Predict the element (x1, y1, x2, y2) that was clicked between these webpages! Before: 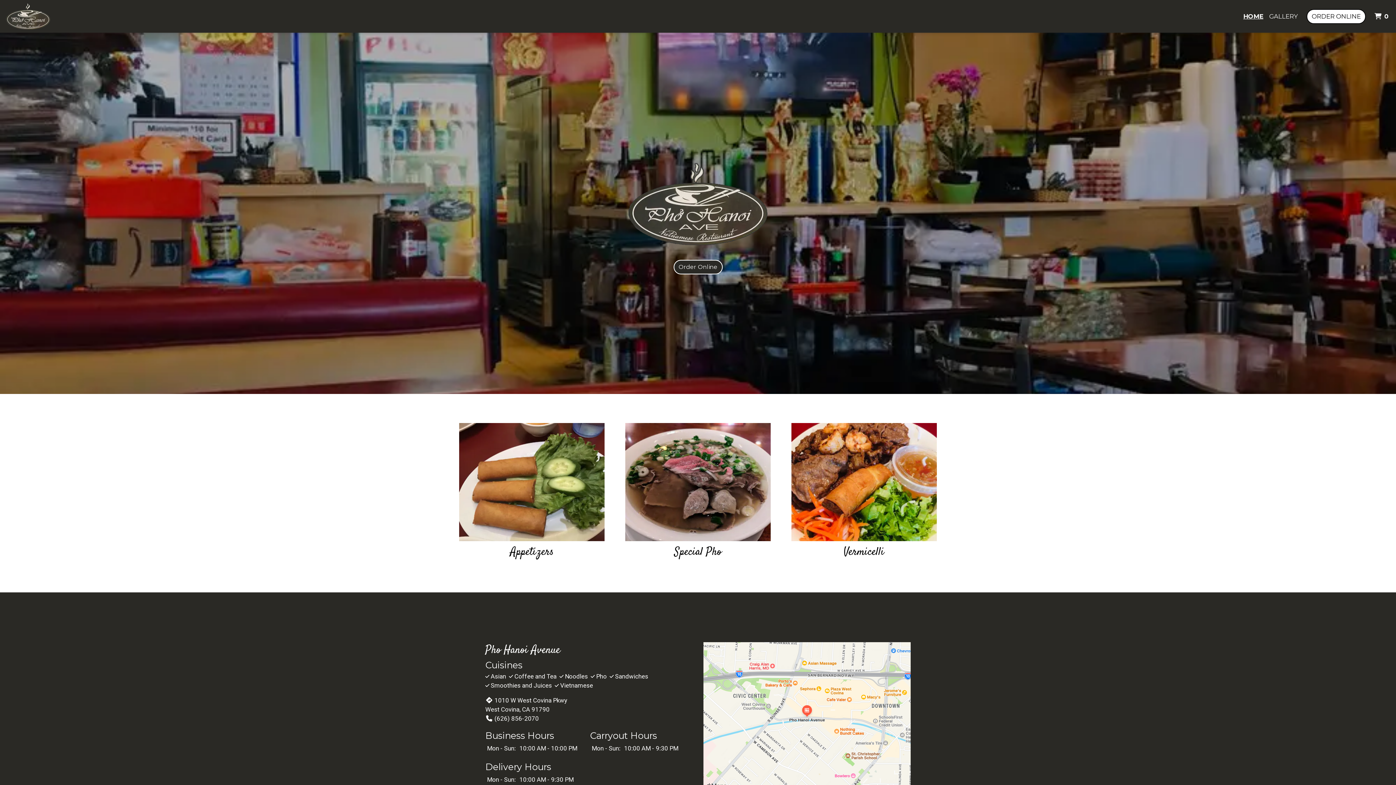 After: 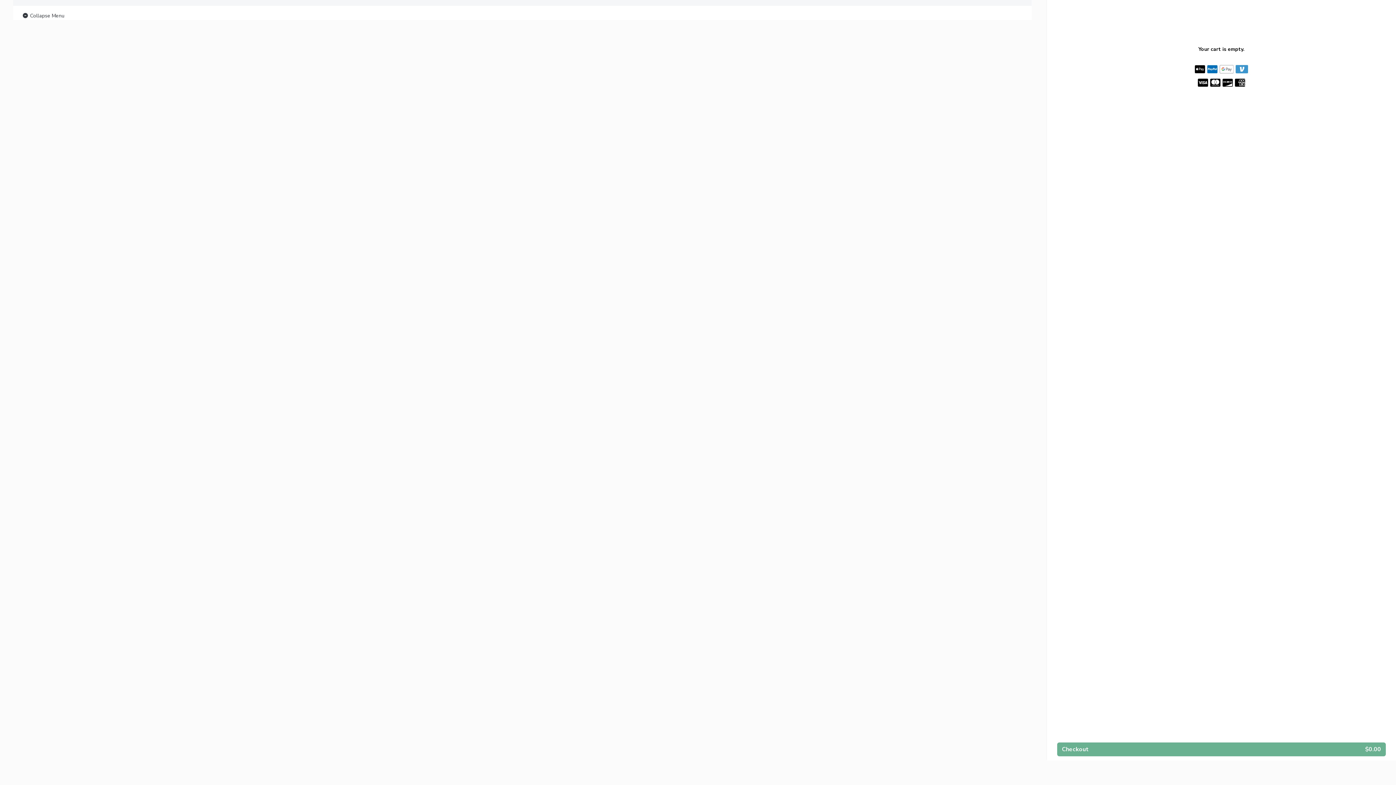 Action: bbox: (1372, 8, 1393, 23) label:  0
 ITEMS IN CART